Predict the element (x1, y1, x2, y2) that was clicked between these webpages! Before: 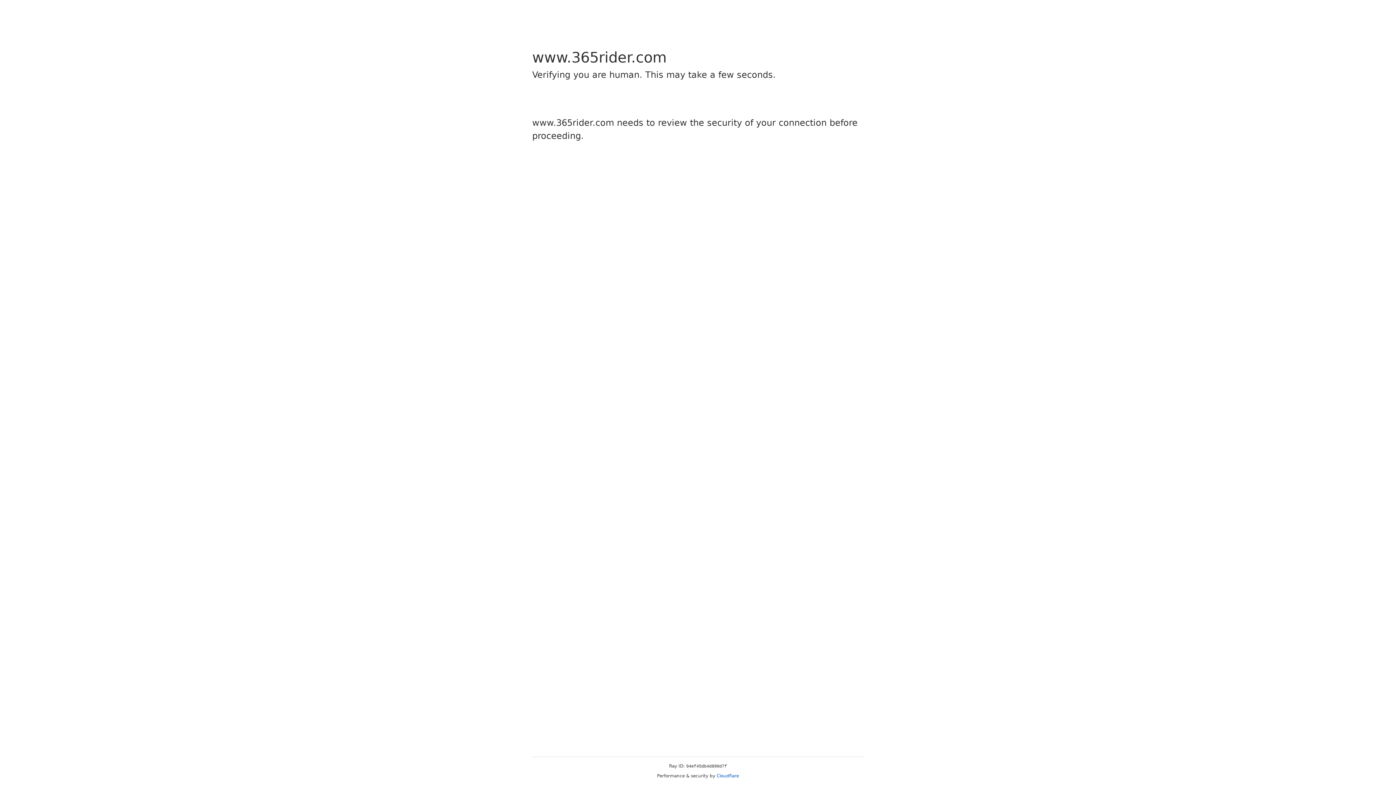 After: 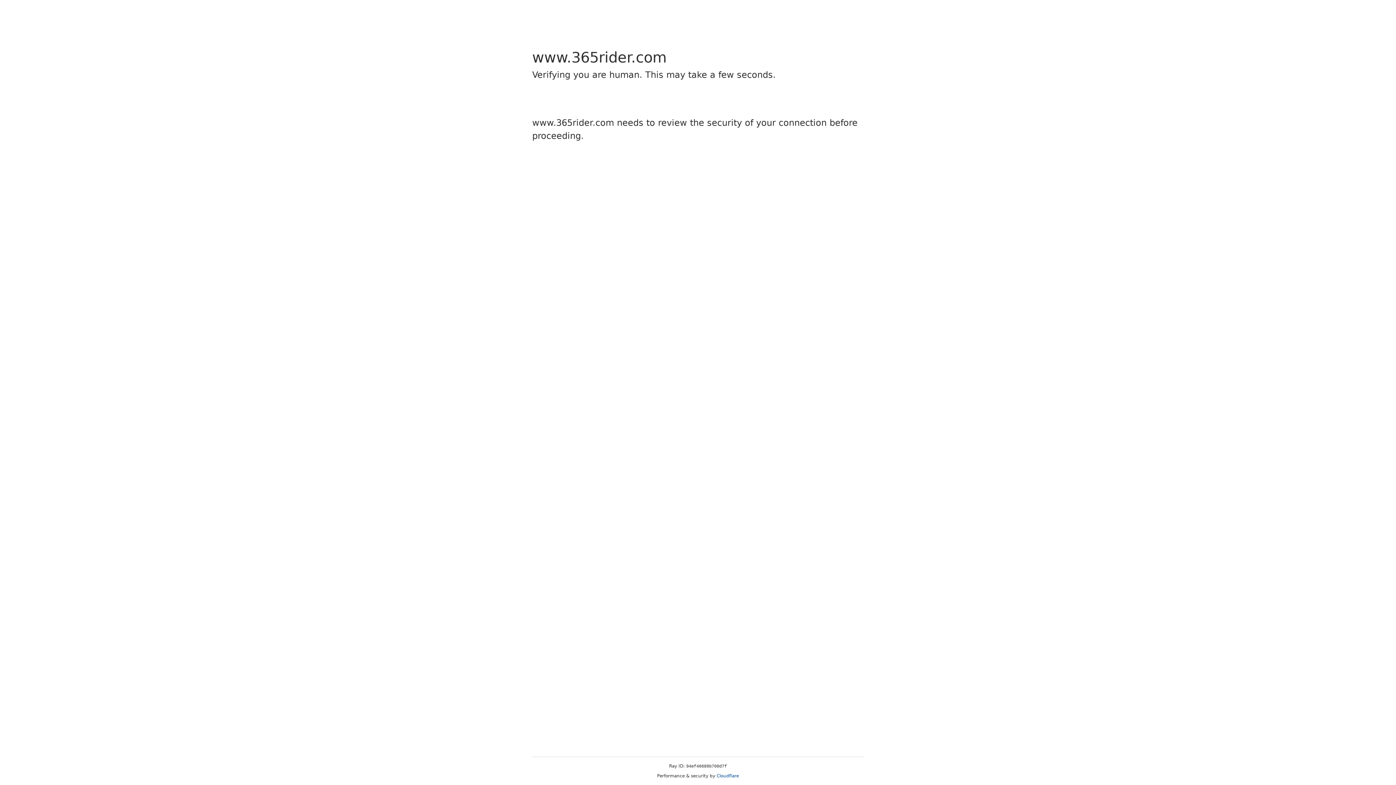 Action: label: Cloudflare bbox: (716, 773, 739, 778)